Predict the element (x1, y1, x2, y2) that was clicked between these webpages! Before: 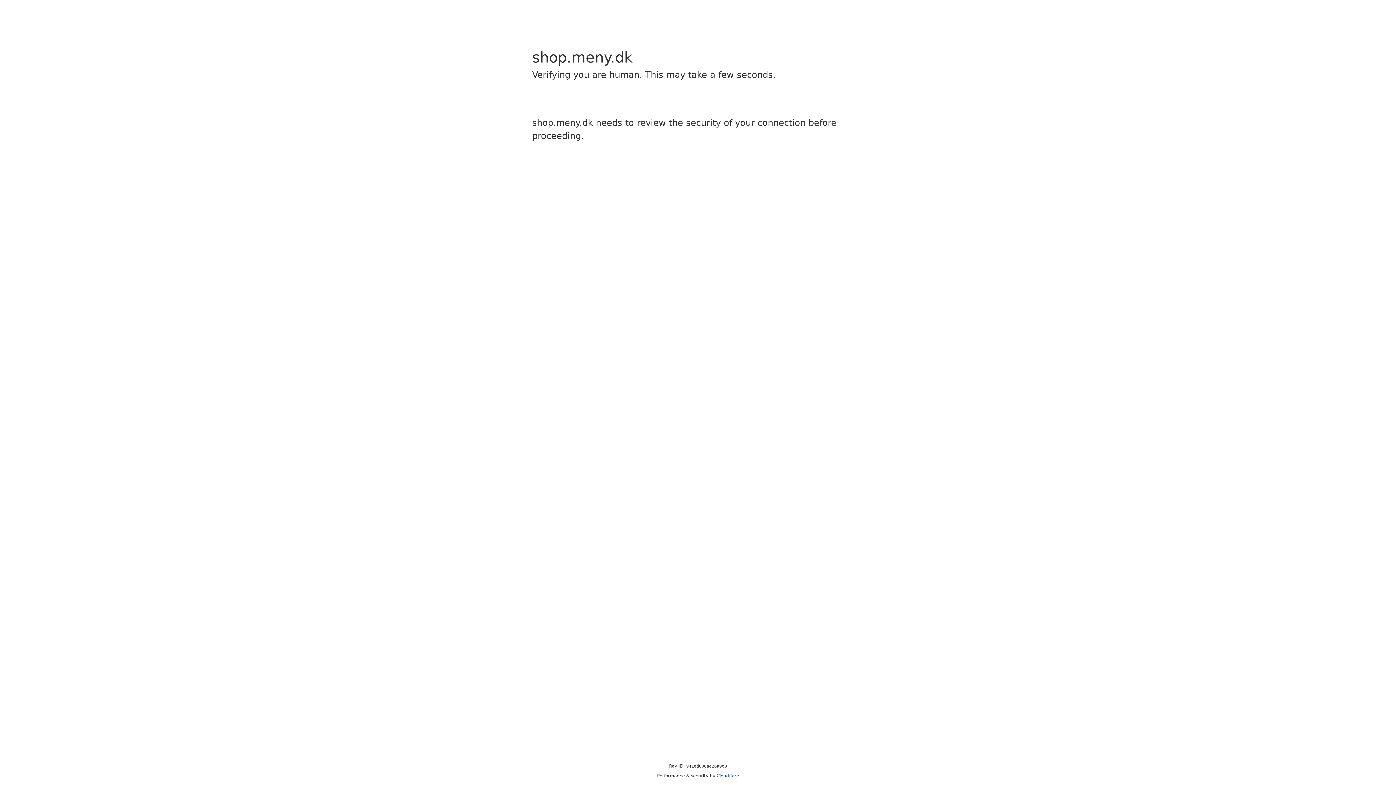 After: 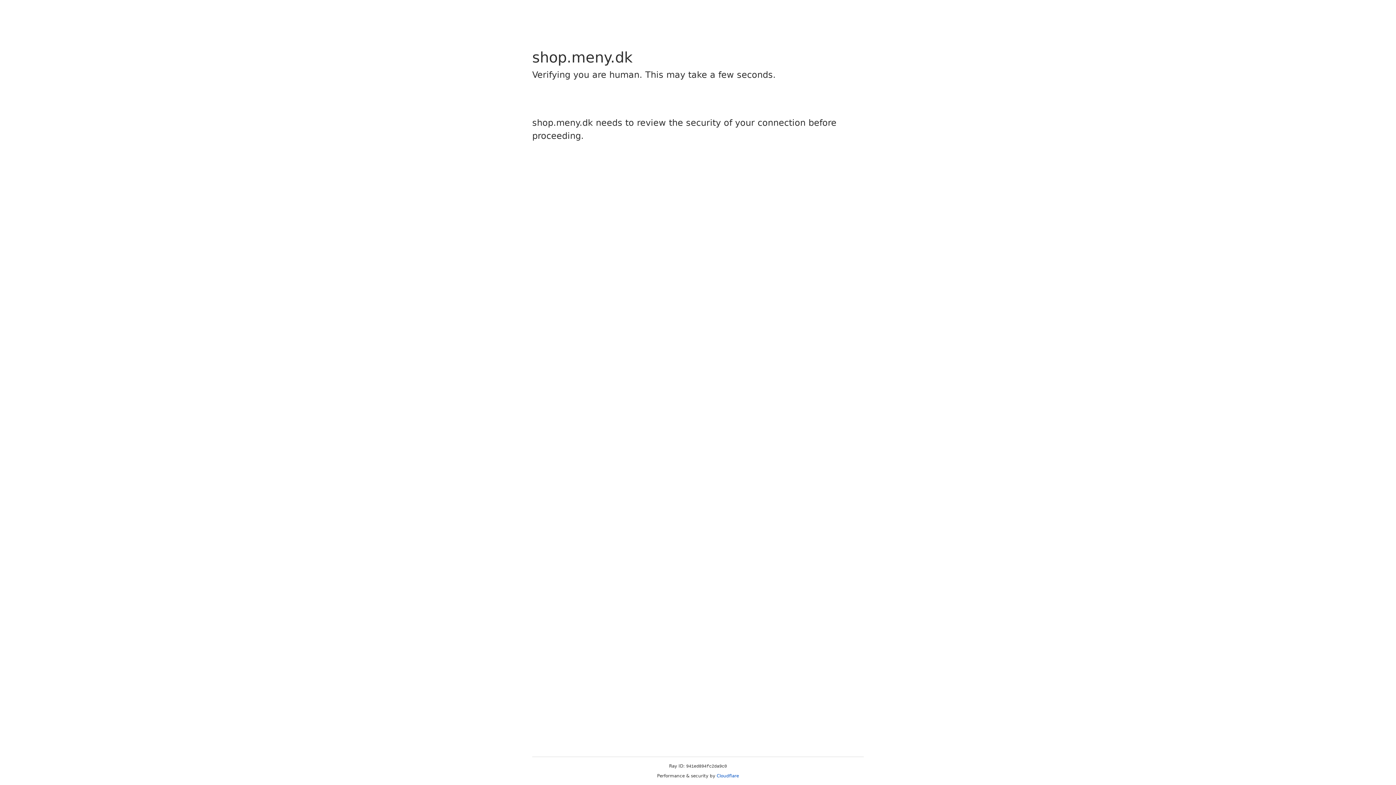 Action: bbox: (716, 773, 739, 778) label: Cloudflare